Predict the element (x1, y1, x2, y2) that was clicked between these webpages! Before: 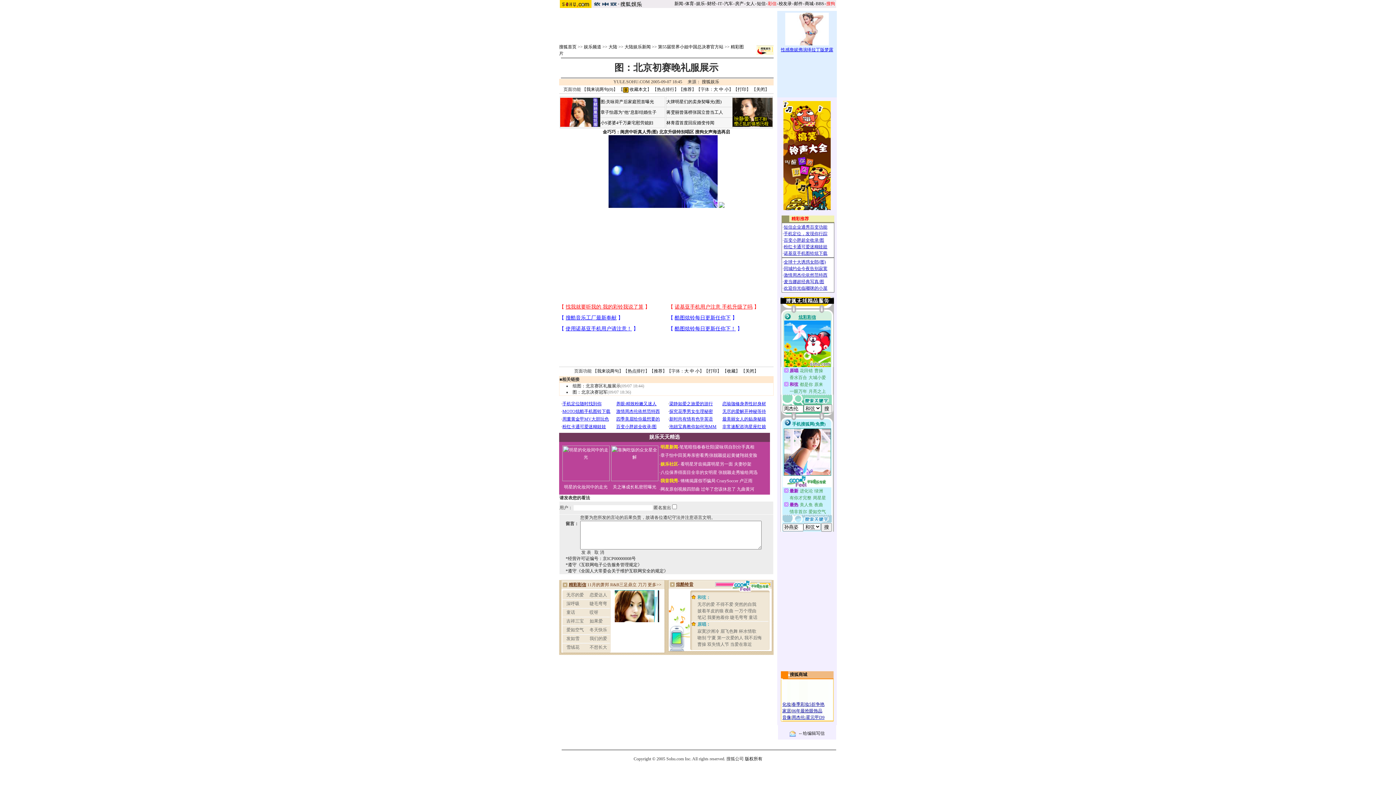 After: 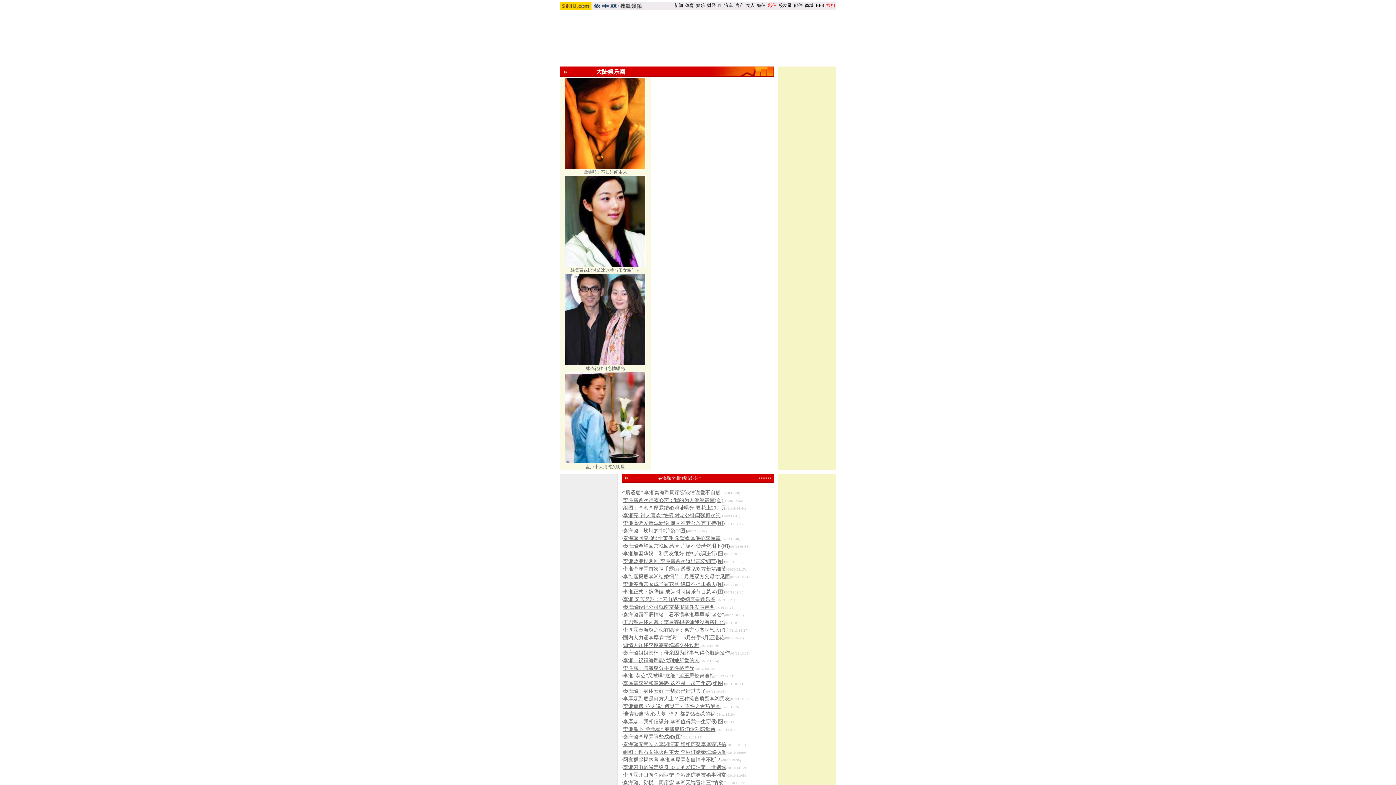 Action: label: 大陆 bbox: (608, 44, 617, 49)